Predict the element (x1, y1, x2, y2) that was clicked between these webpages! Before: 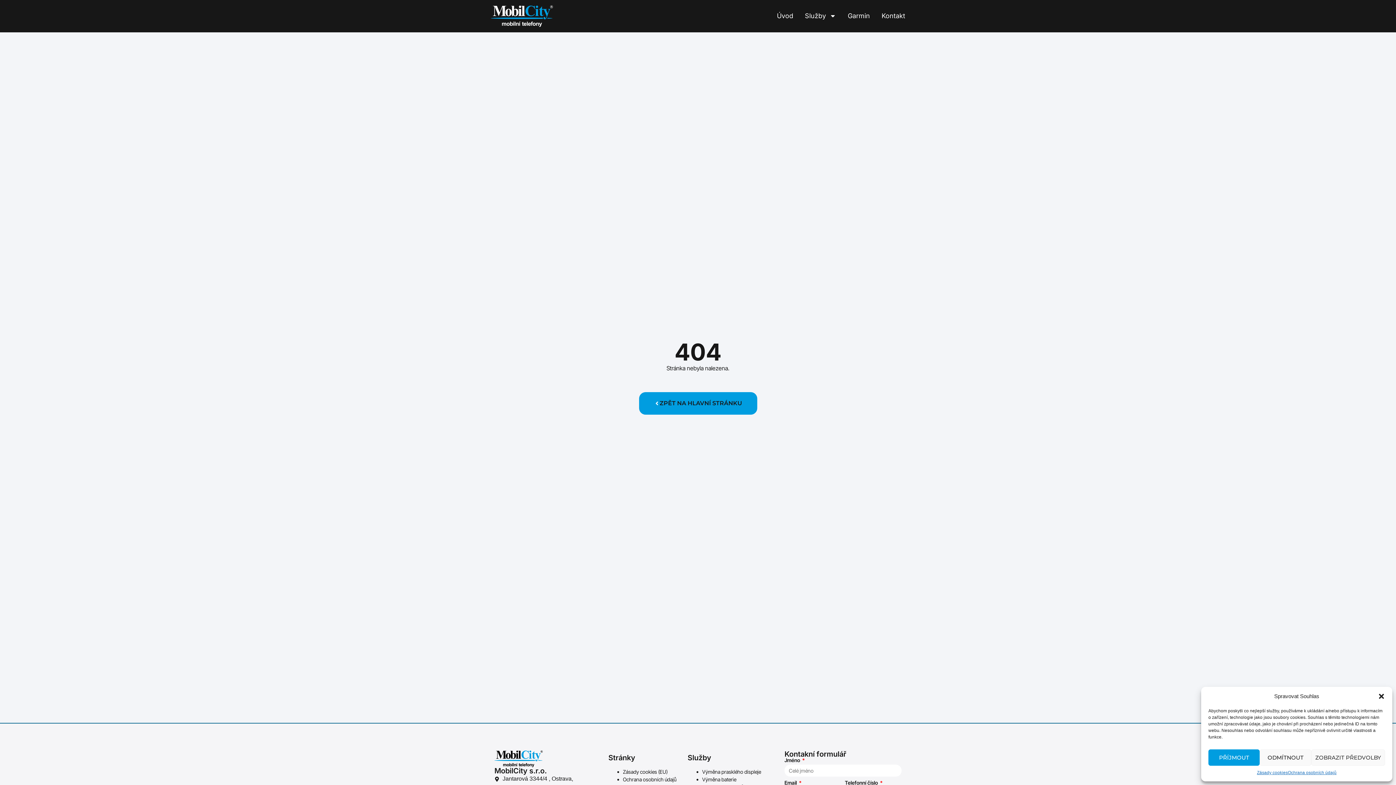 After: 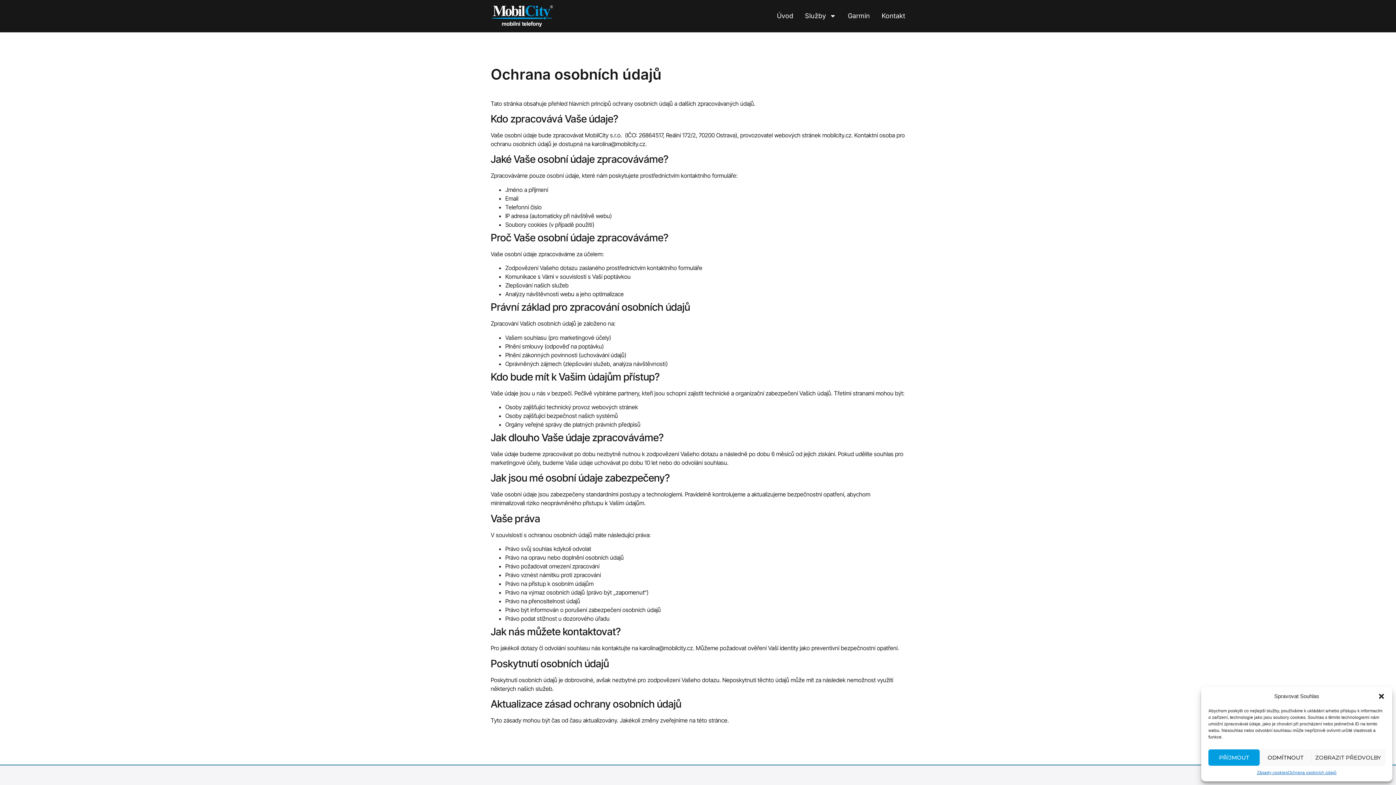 Action: bbox: (623, 776, 676, 783) label: Ochrana osobních údajů